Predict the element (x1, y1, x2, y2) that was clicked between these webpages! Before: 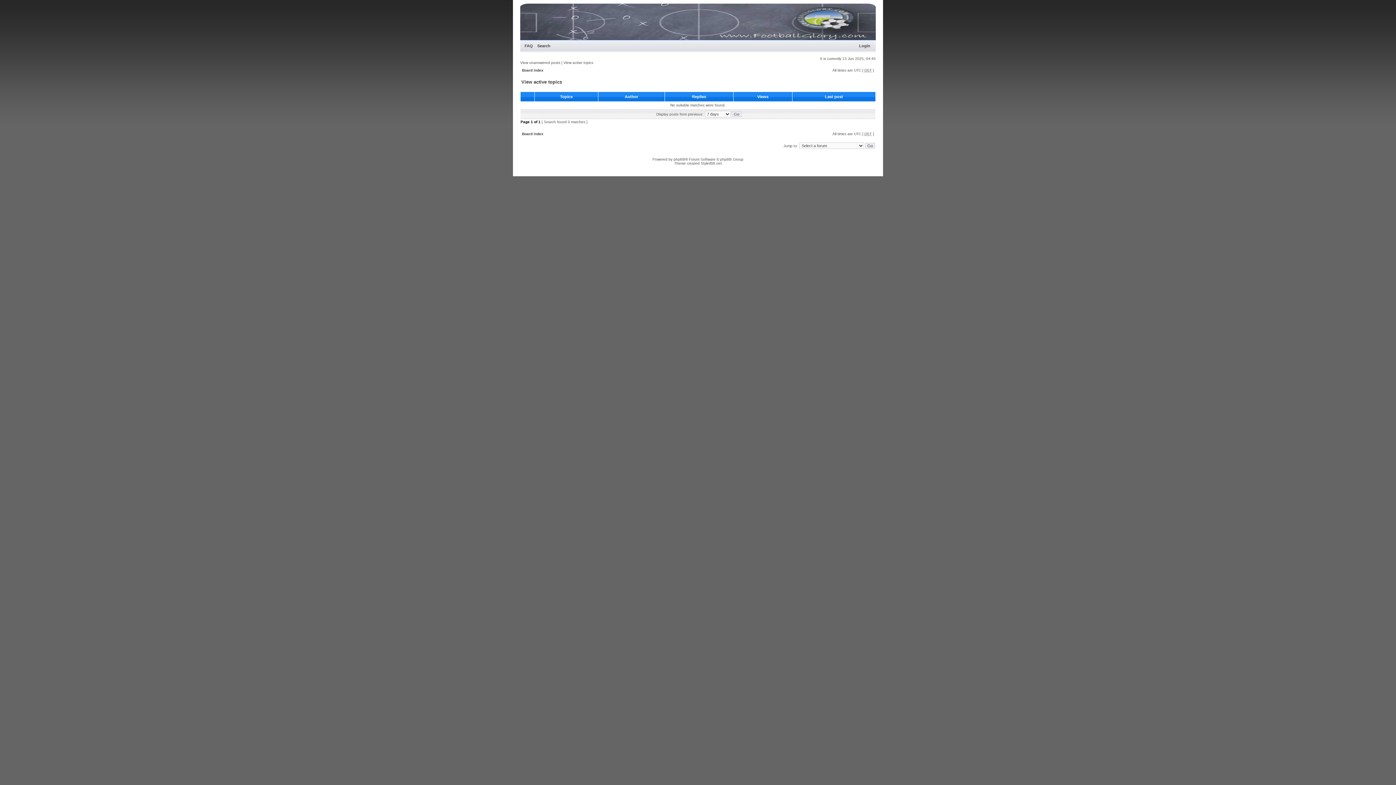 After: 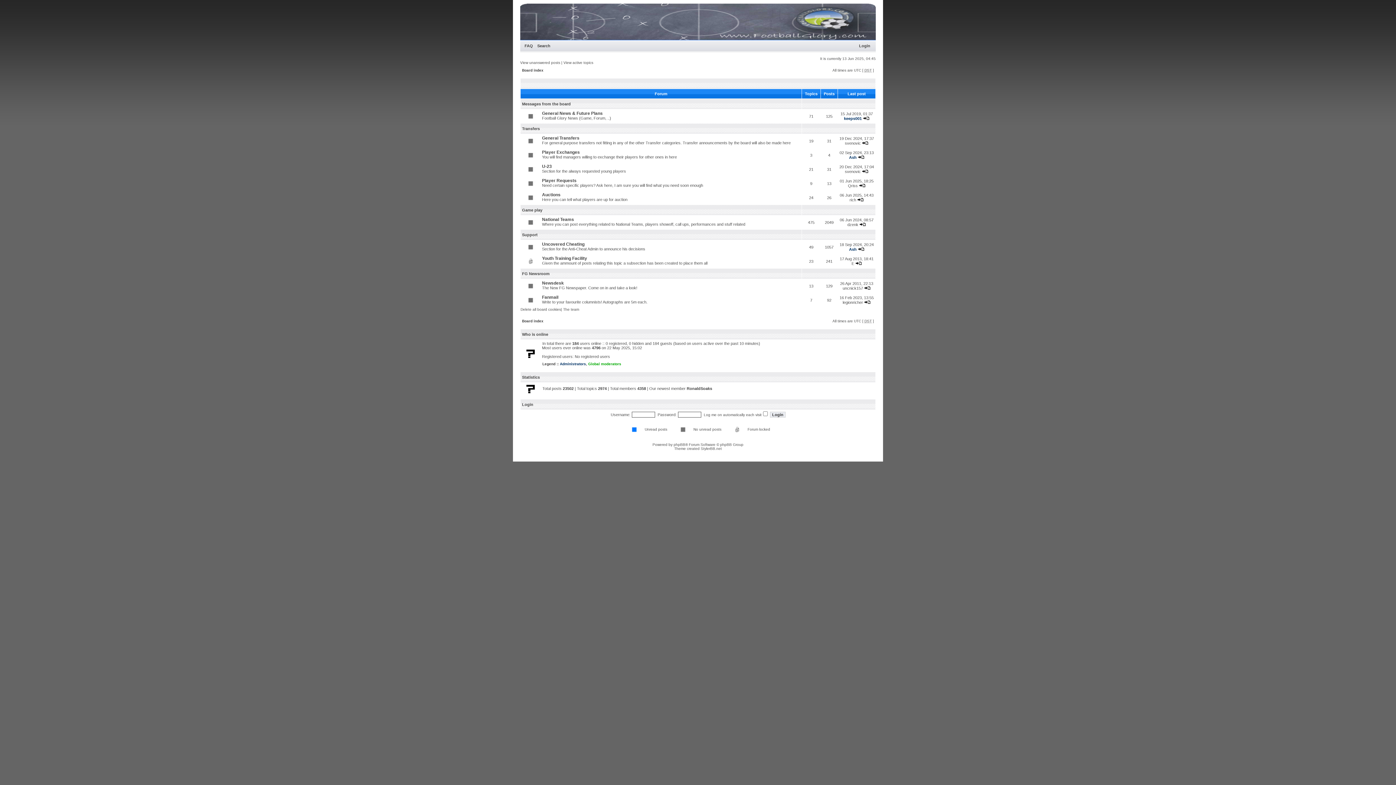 Action: bbox: (520, 36, 876, 40)